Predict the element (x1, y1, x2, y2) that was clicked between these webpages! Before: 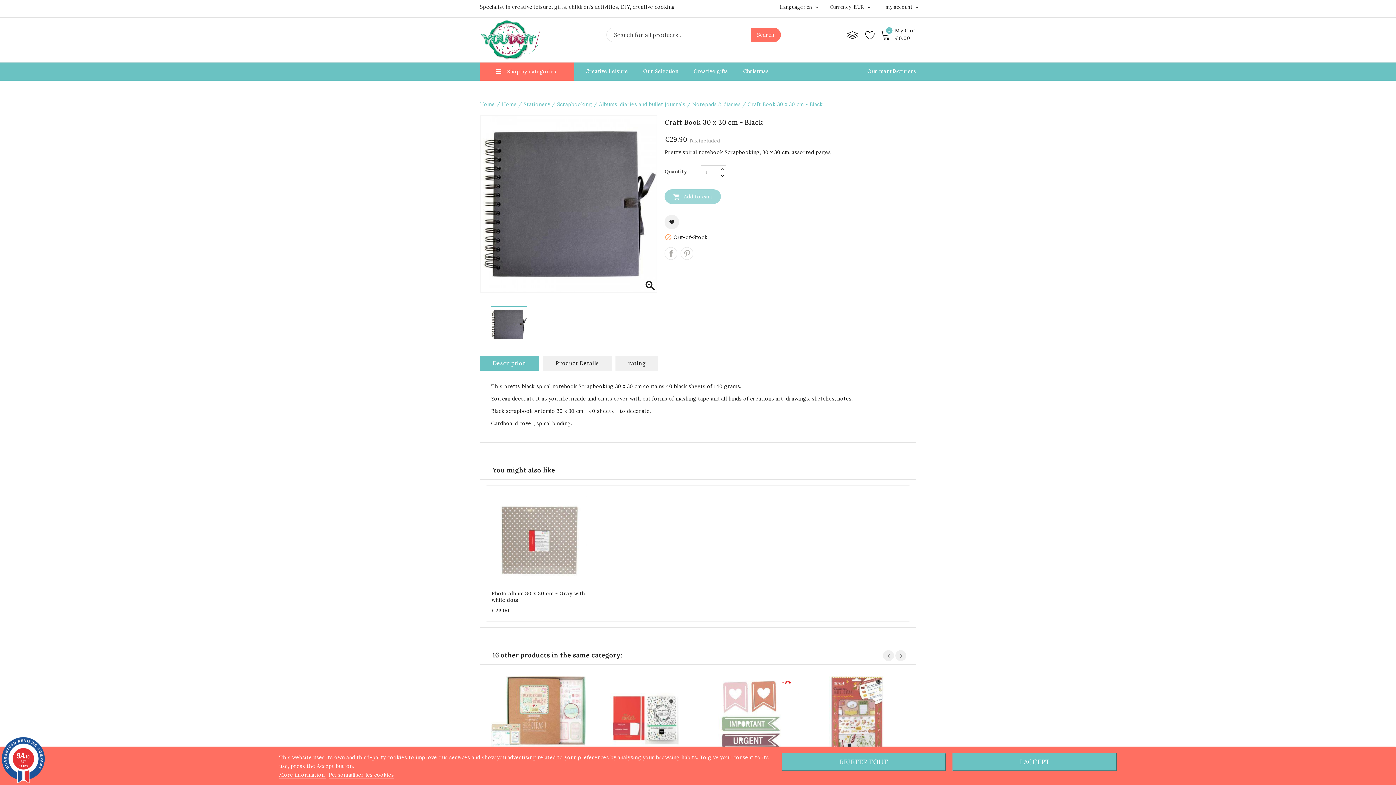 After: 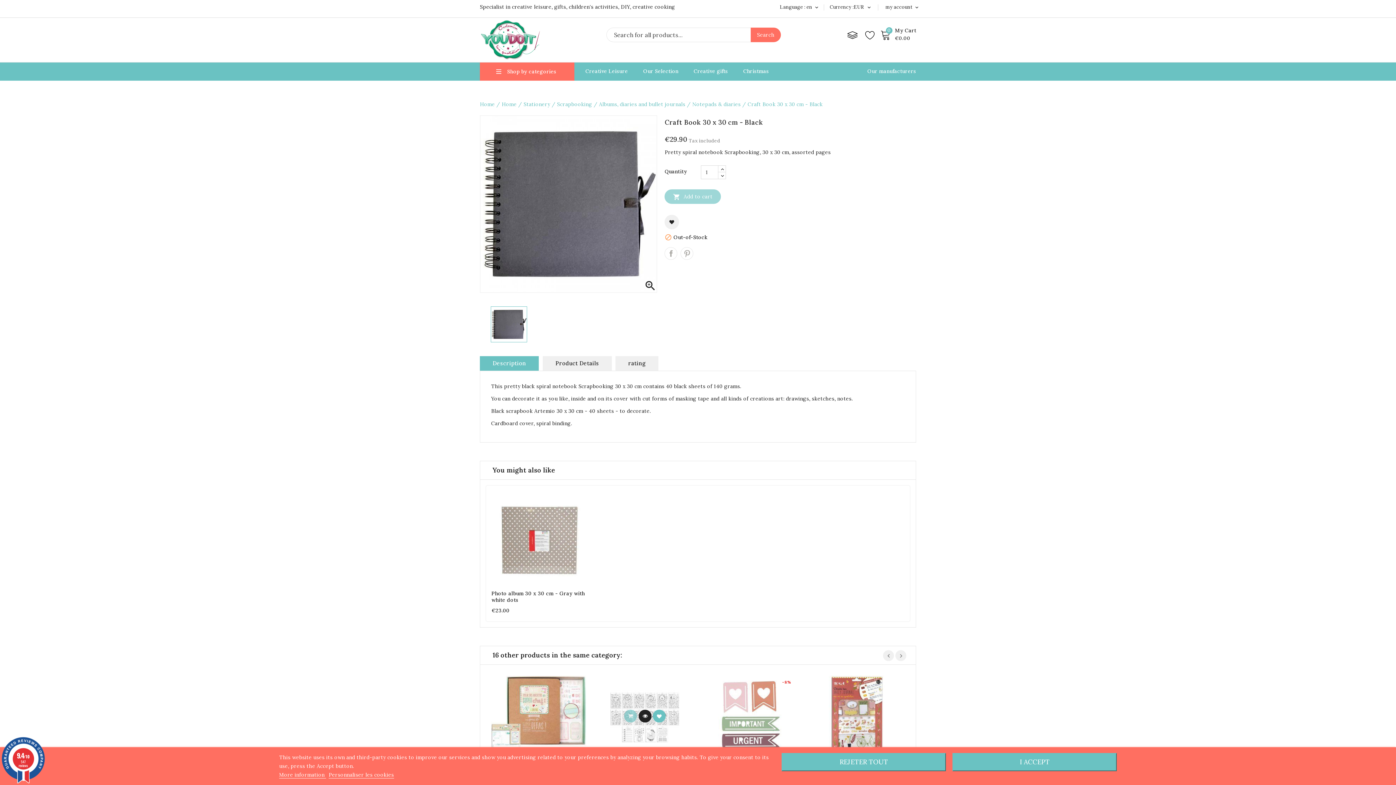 Action: bbox: (638, 710, 651, 722)